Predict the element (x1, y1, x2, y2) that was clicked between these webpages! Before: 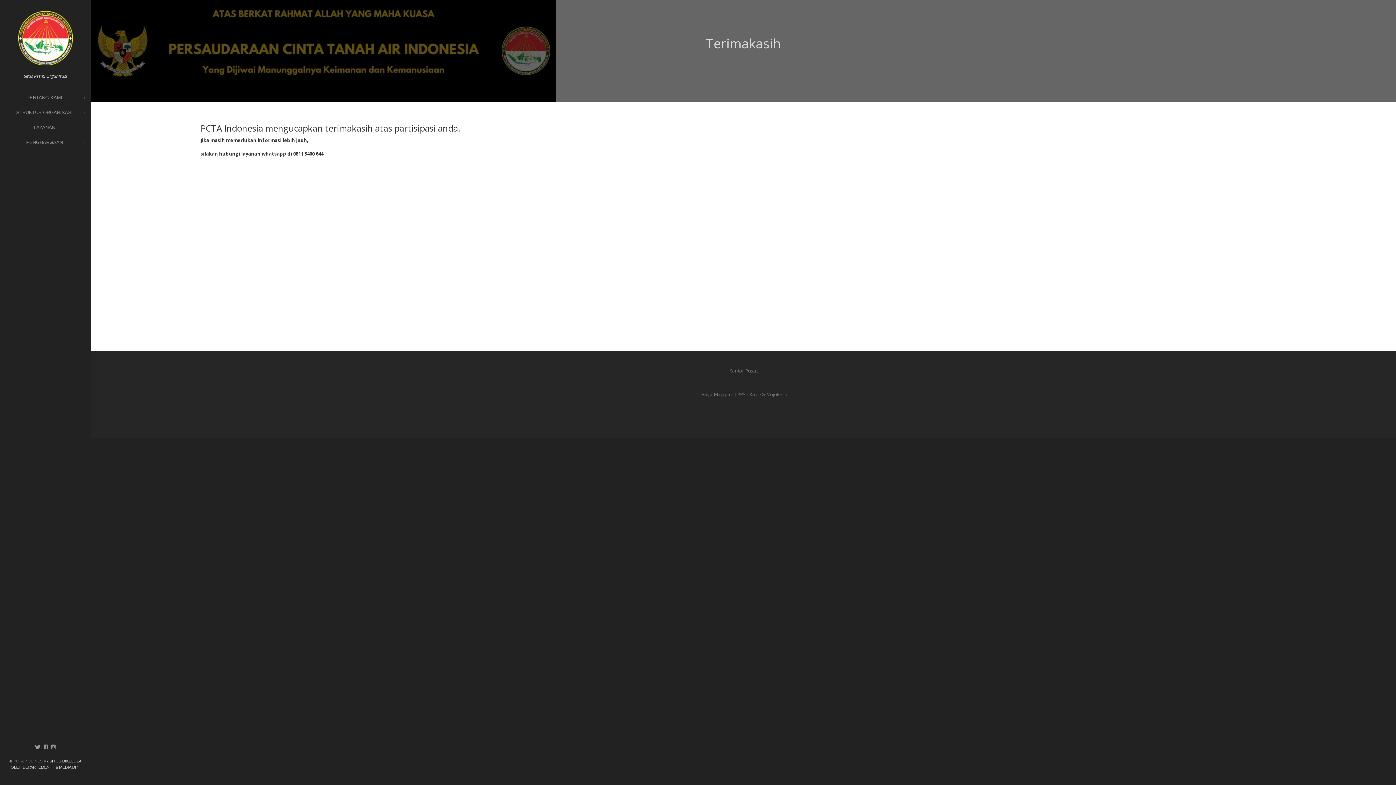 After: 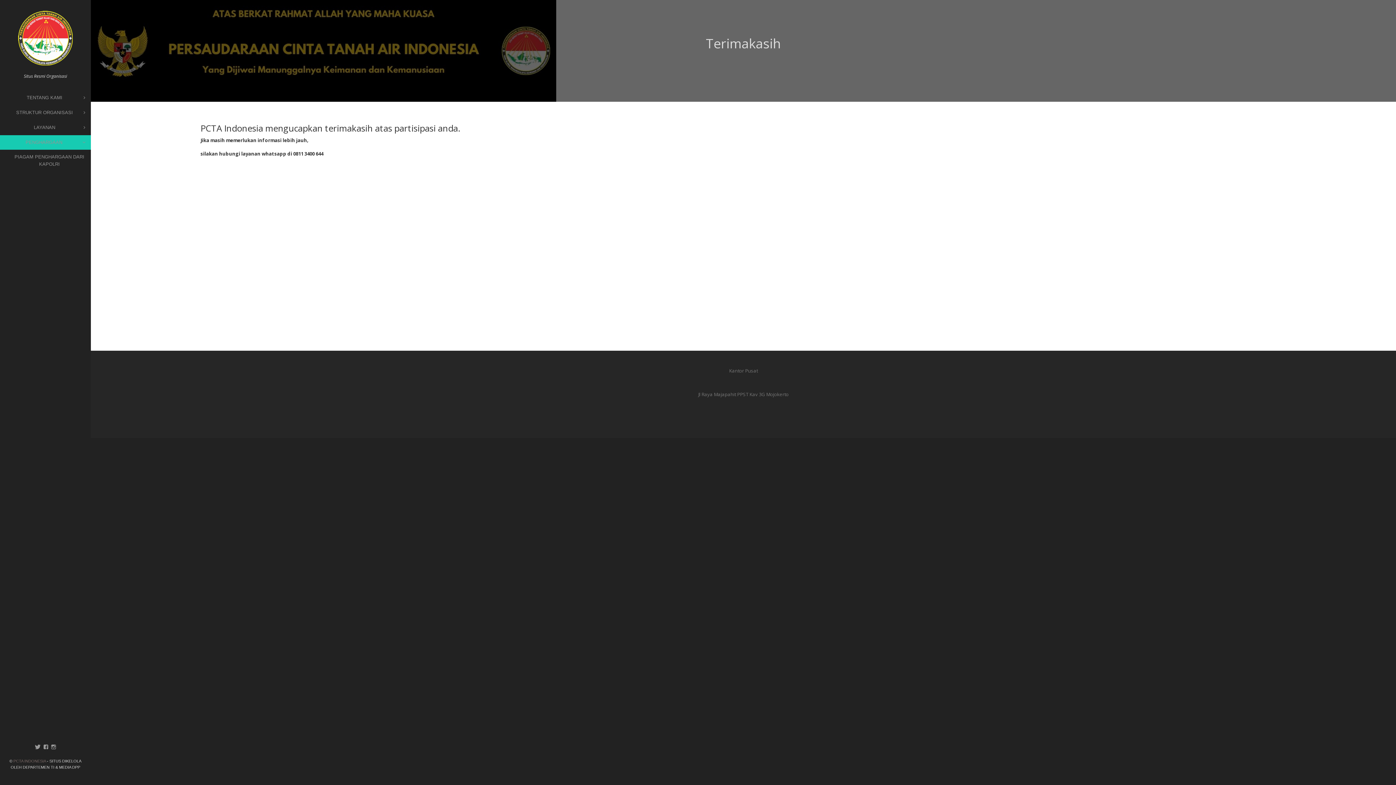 Action: label: PENGHARGAAN bbox: (0, 135, 90, 149)